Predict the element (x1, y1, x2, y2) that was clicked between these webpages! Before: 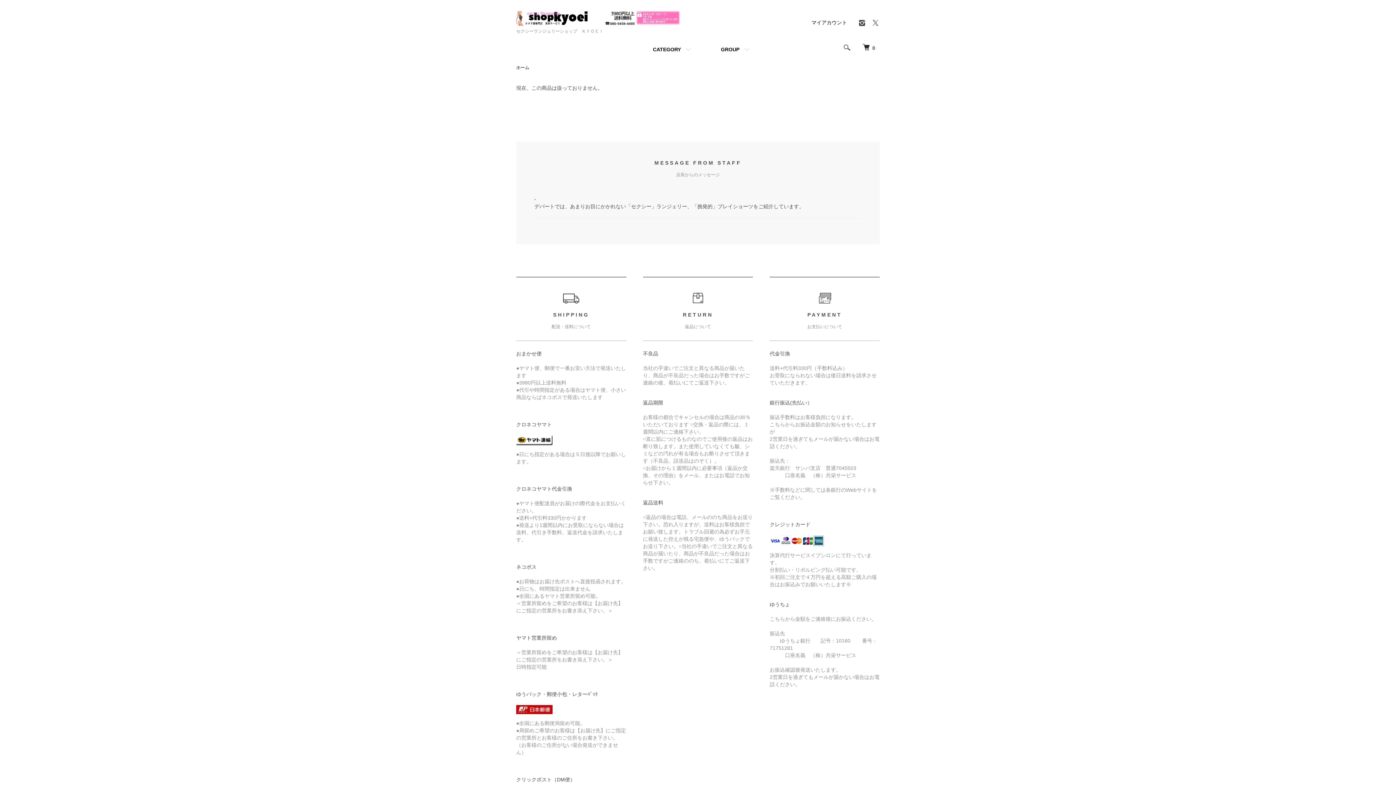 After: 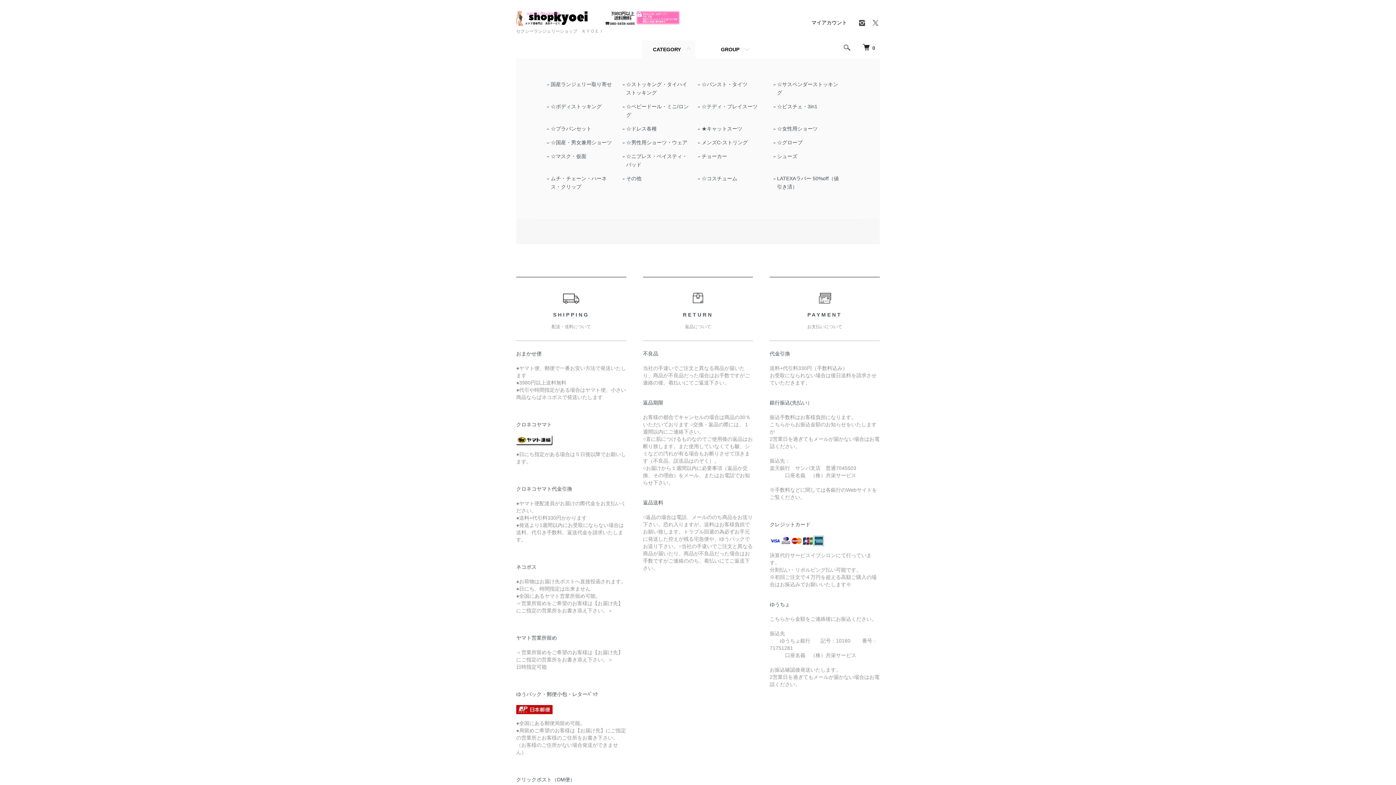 Action: bbox: (642, 40, 695, 58) label: CATEGORY